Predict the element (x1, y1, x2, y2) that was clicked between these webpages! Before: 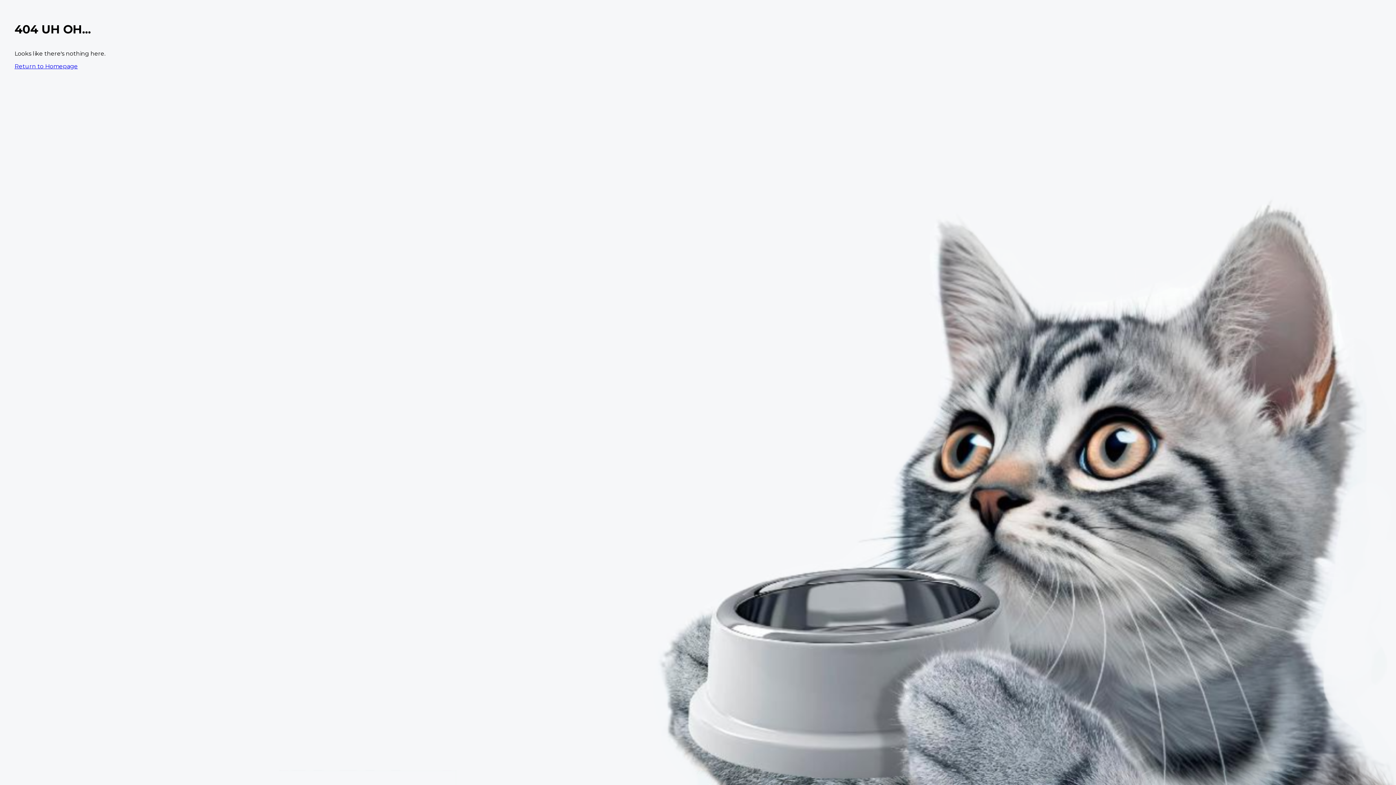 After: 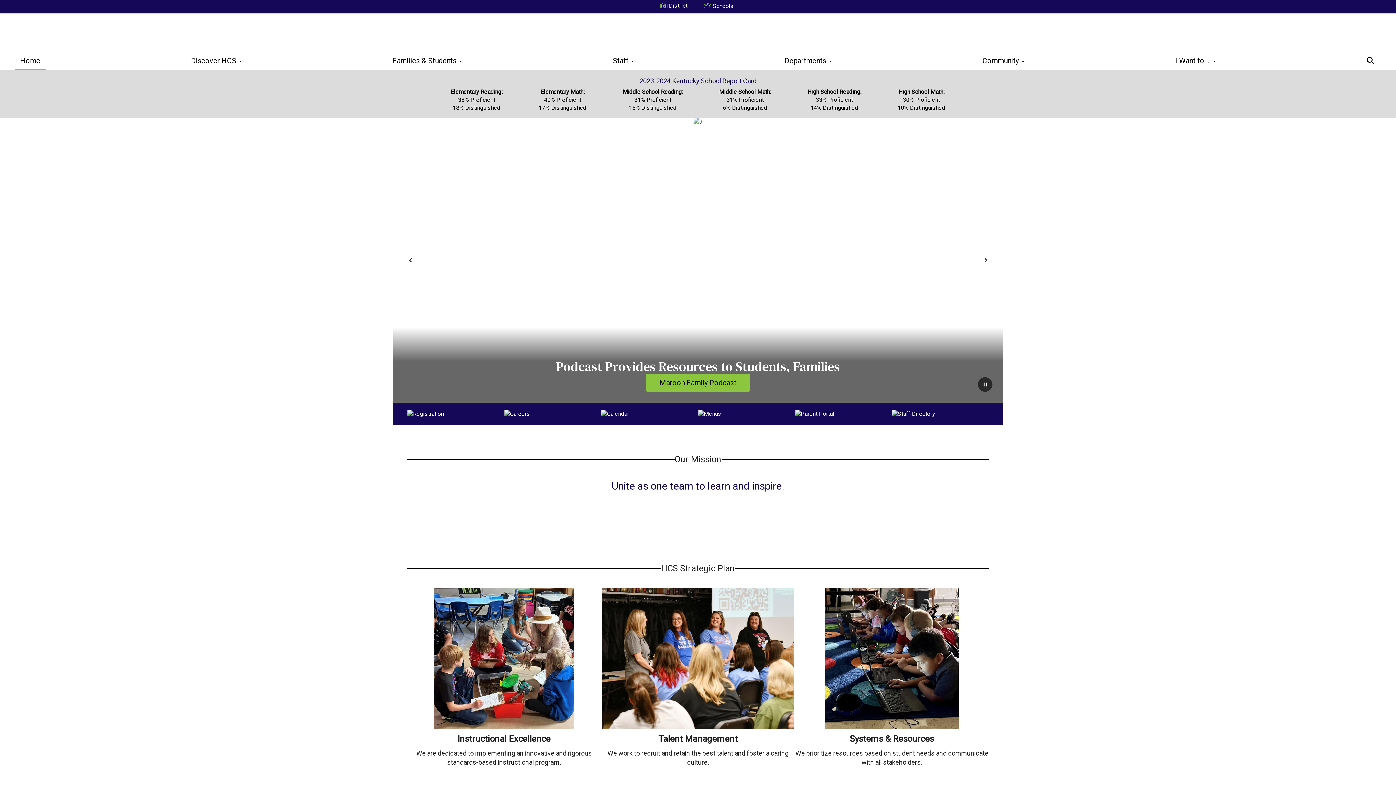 Action: label: Return to Homepage bbox: (14, 62, 77, 69)